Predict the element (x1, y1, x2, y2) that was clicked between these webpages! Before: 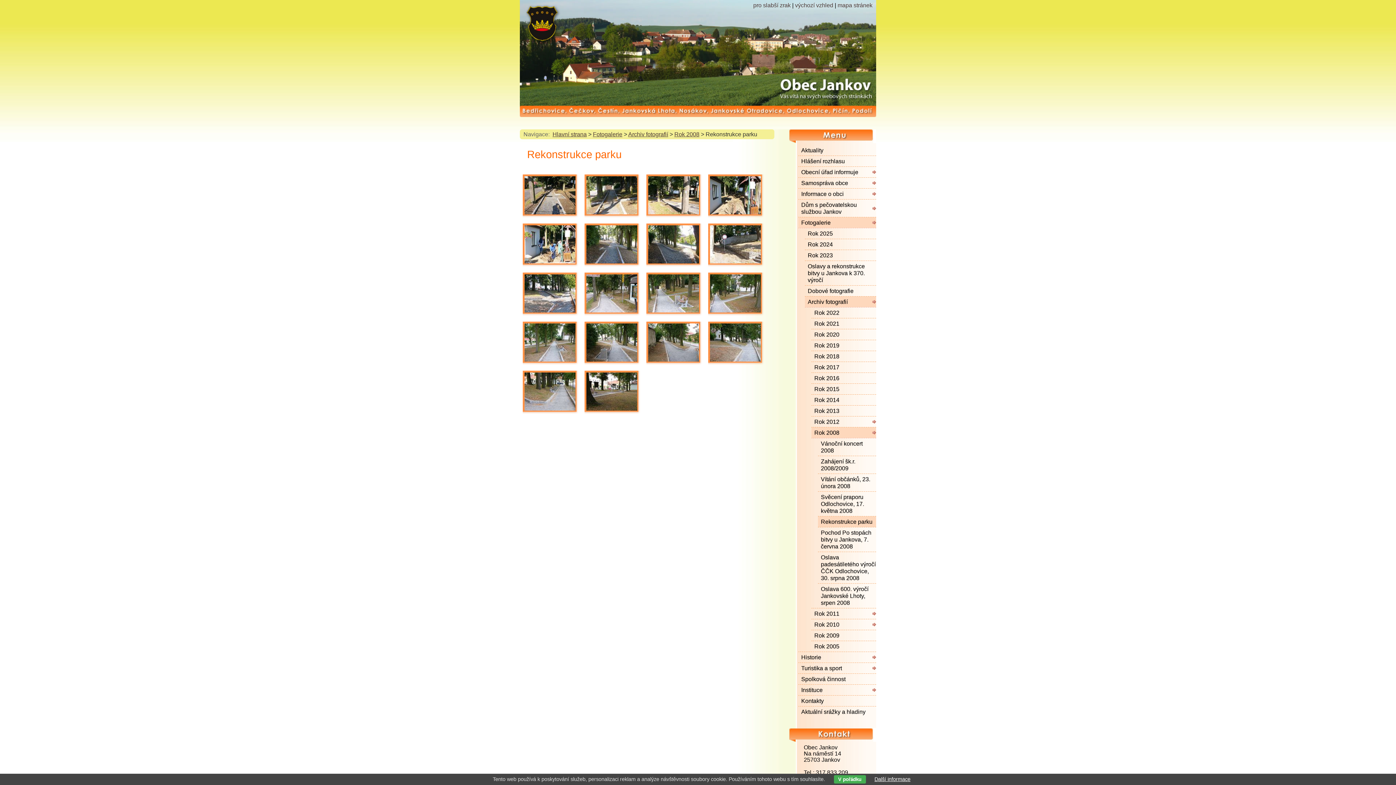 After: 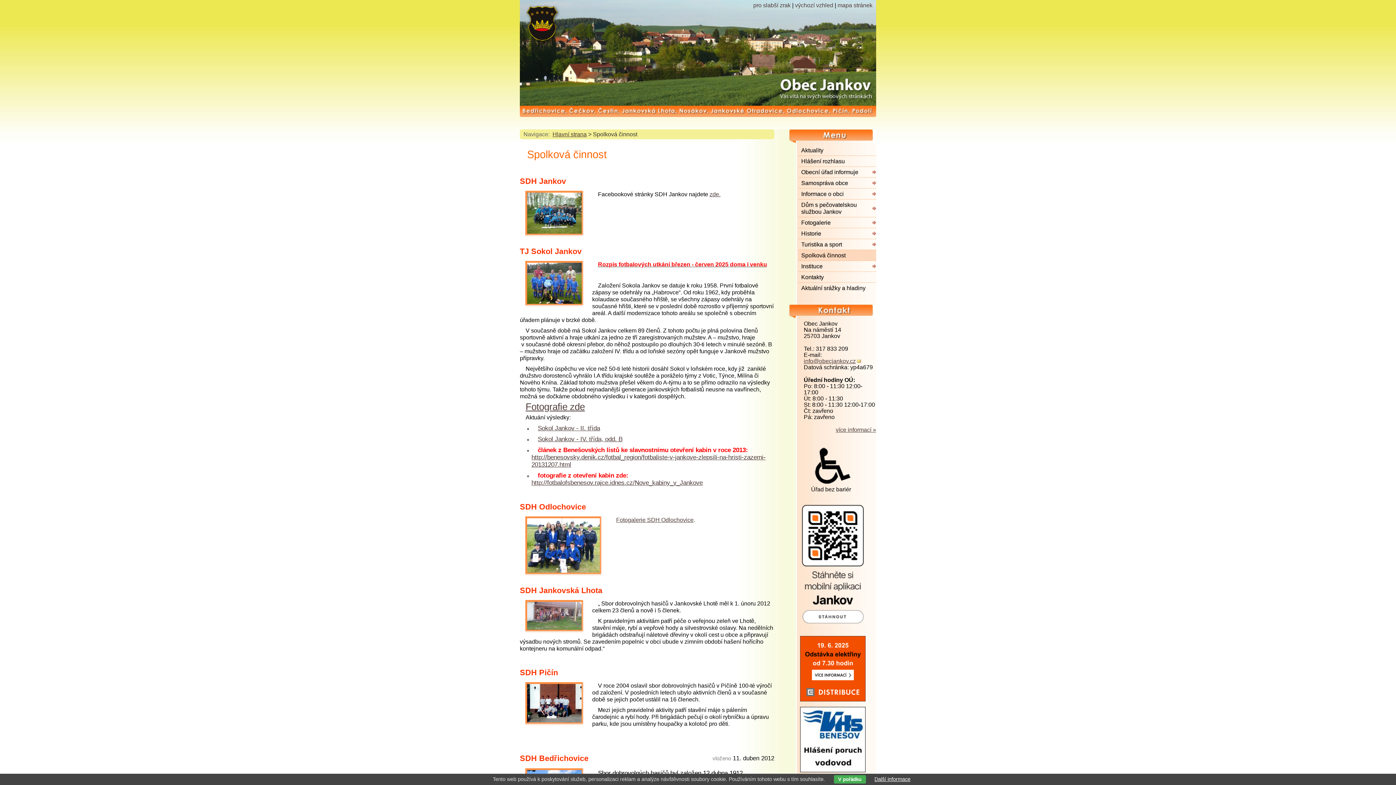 Action: label: Spolková činnost bbox: (798, 674, 876, 684)